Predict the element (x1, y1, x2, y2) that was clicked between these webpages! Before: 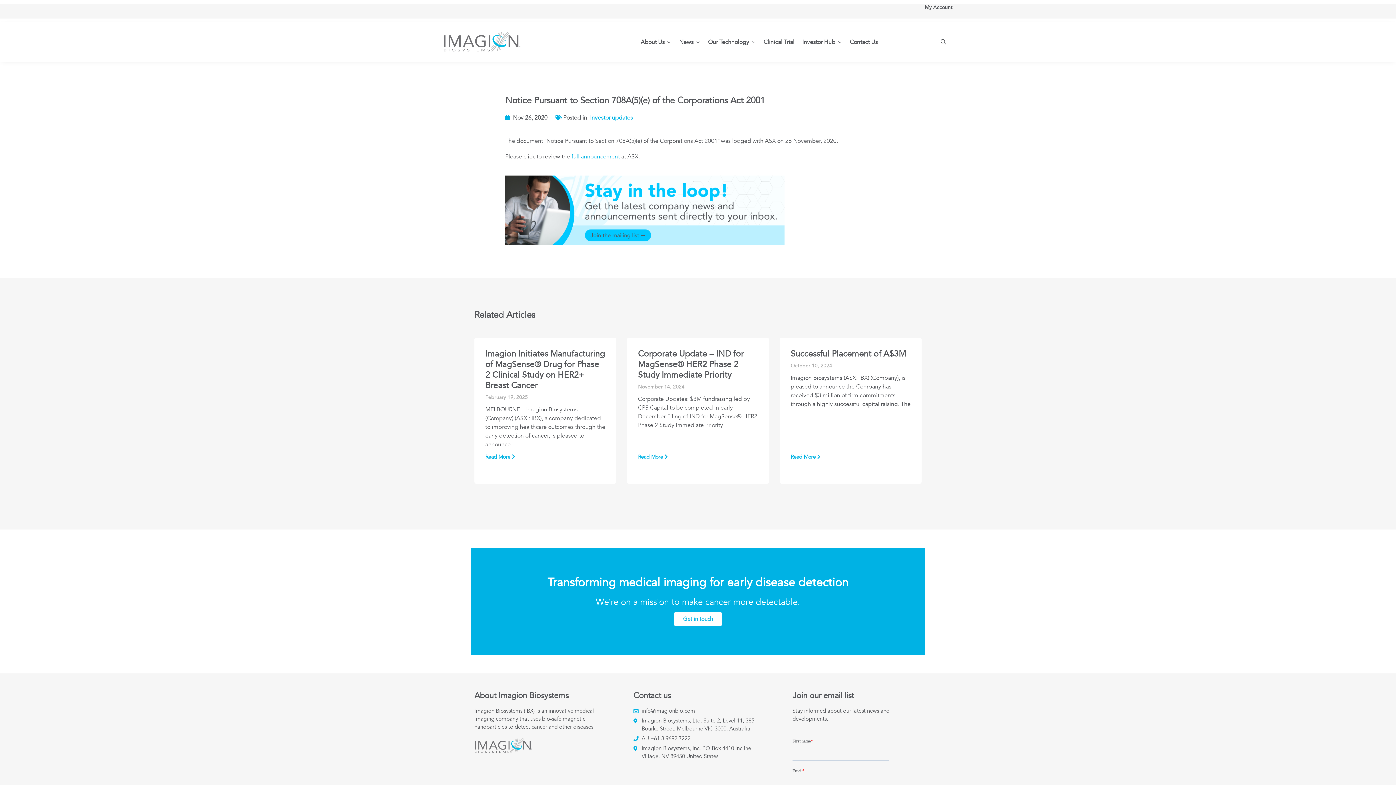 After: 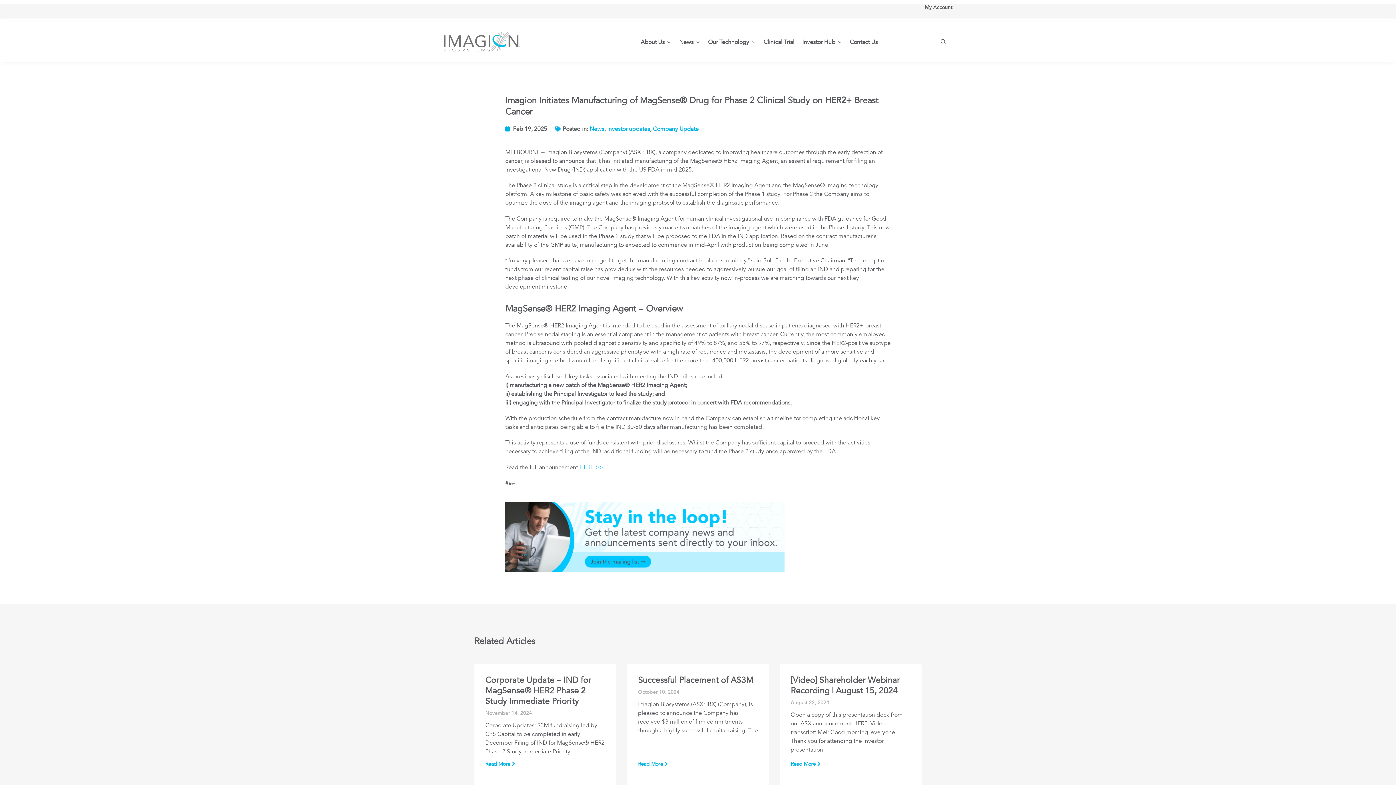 Action: bbox: (485, 348, 605, 391) label: Imagion Initiates Manufacturing of MagSense® Drug for Phase 2 Clinical Study on HER2+ Breast Cancer